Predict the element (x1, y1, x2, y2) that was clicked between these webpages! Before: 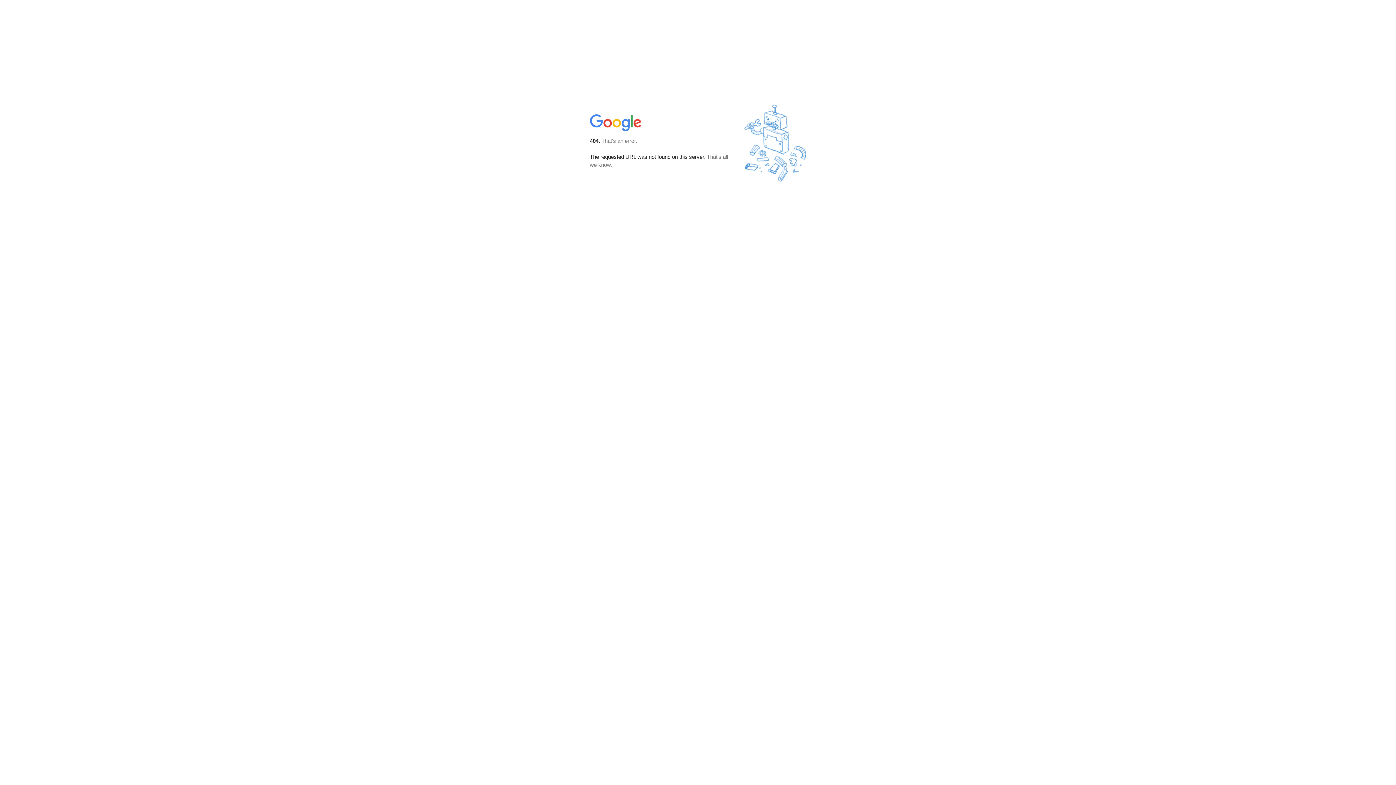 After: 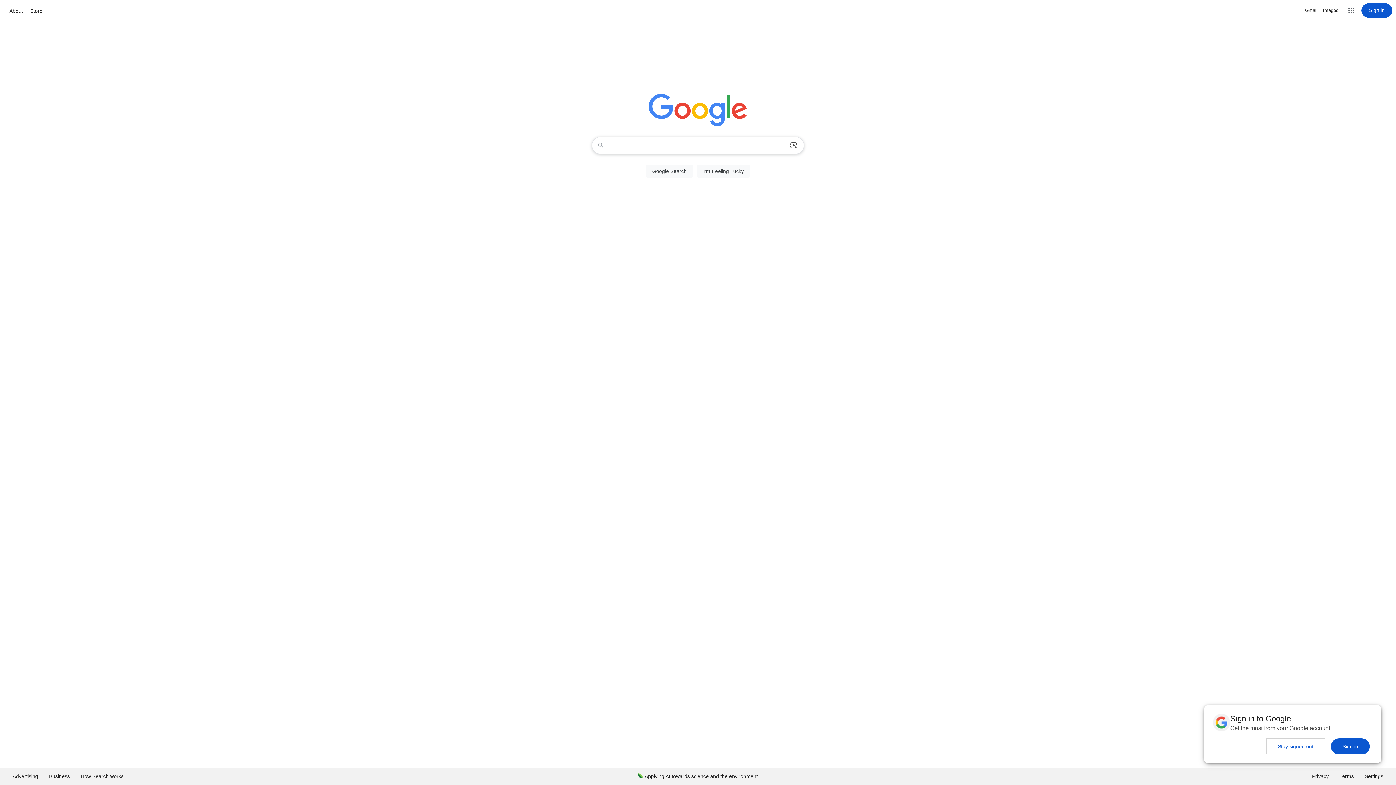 Action: bbox: (590, 127, 642, 134)